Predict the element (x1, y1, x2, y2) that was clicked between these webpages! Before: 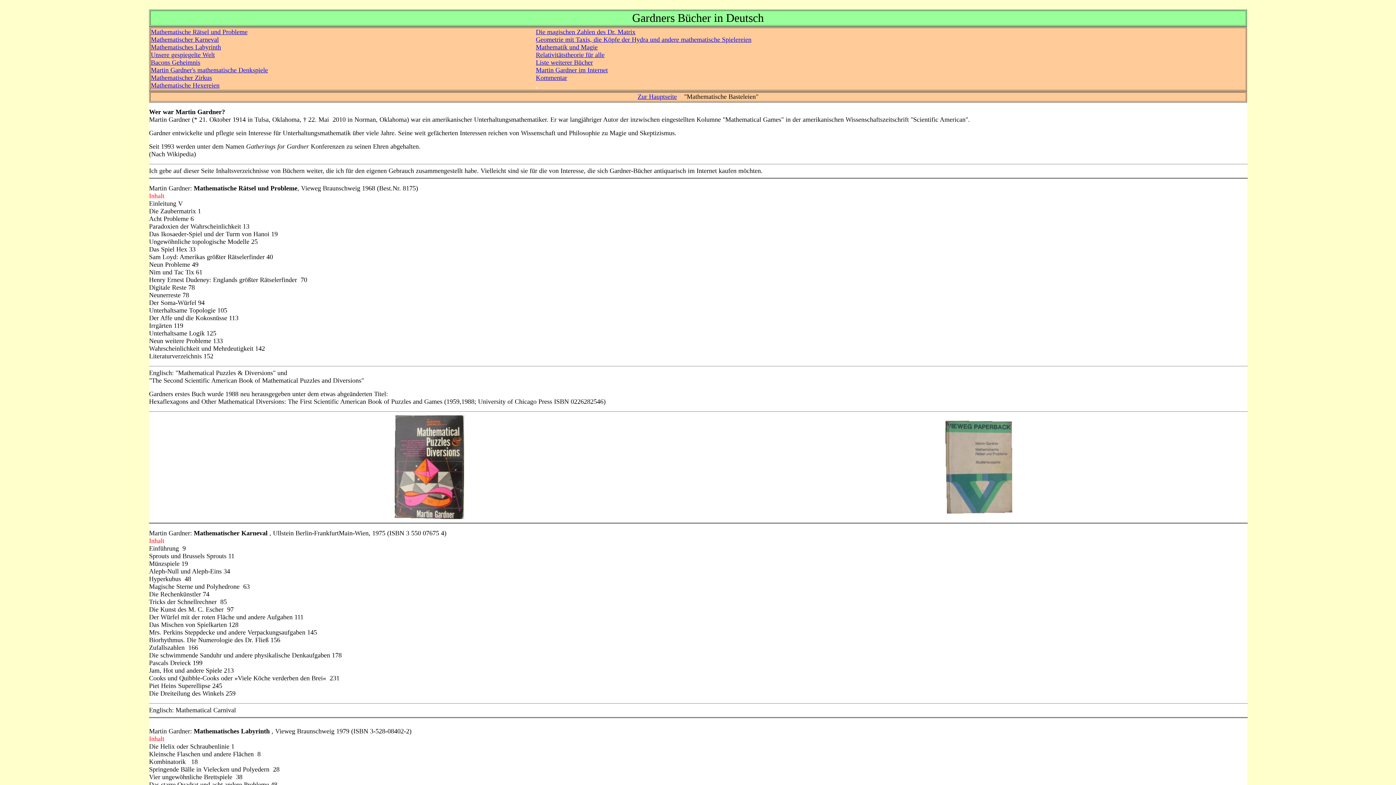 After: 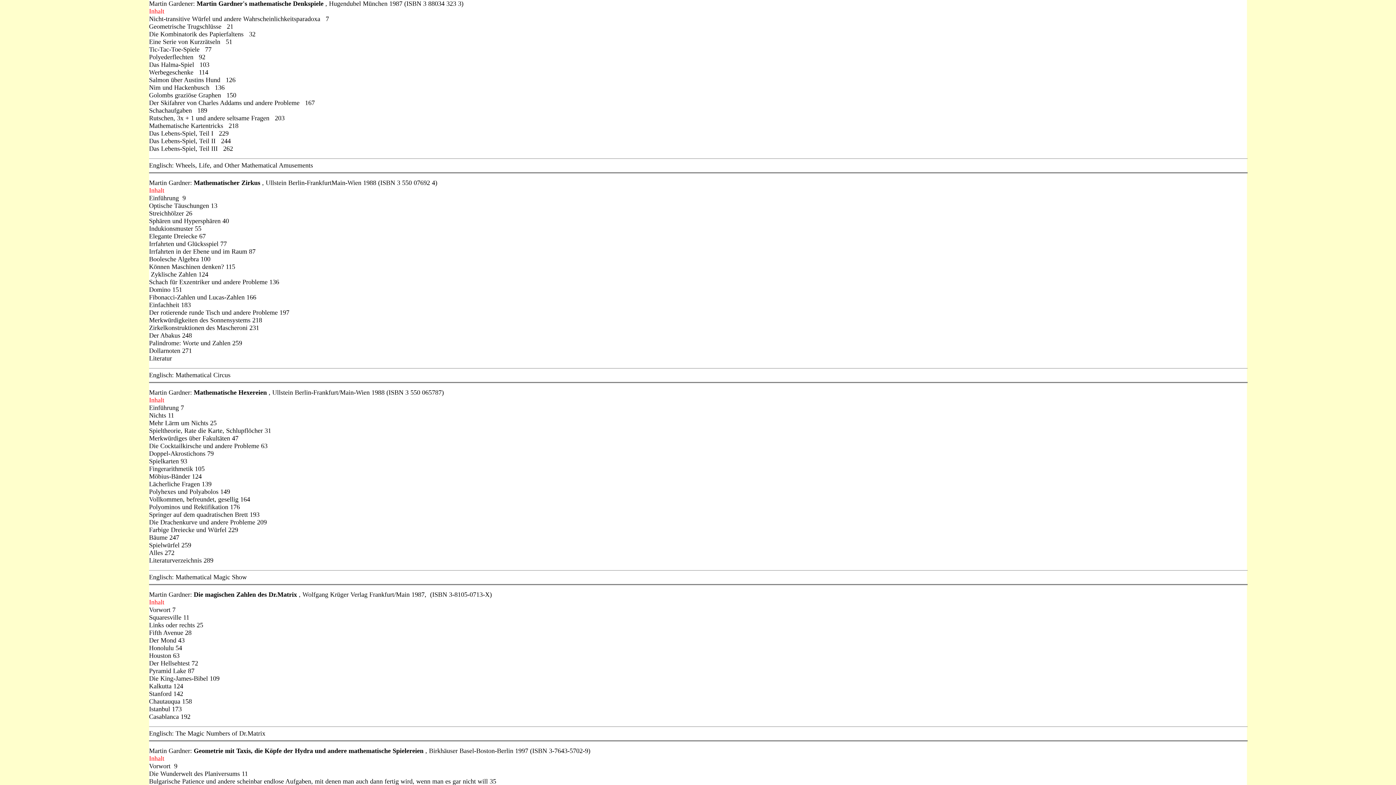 Action: bbox: (150, 66, 268, 73) label: Martin Gardner's mathematische Denkspiele